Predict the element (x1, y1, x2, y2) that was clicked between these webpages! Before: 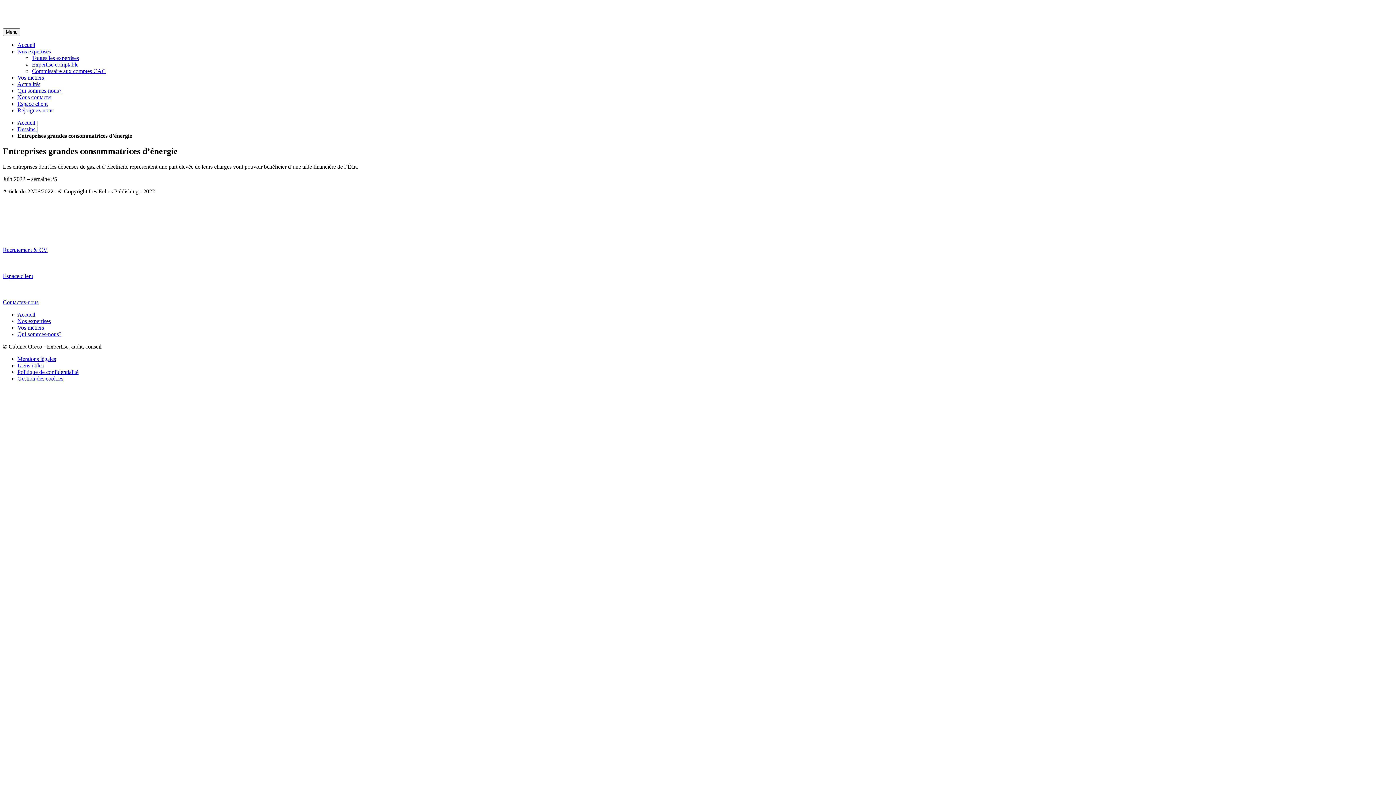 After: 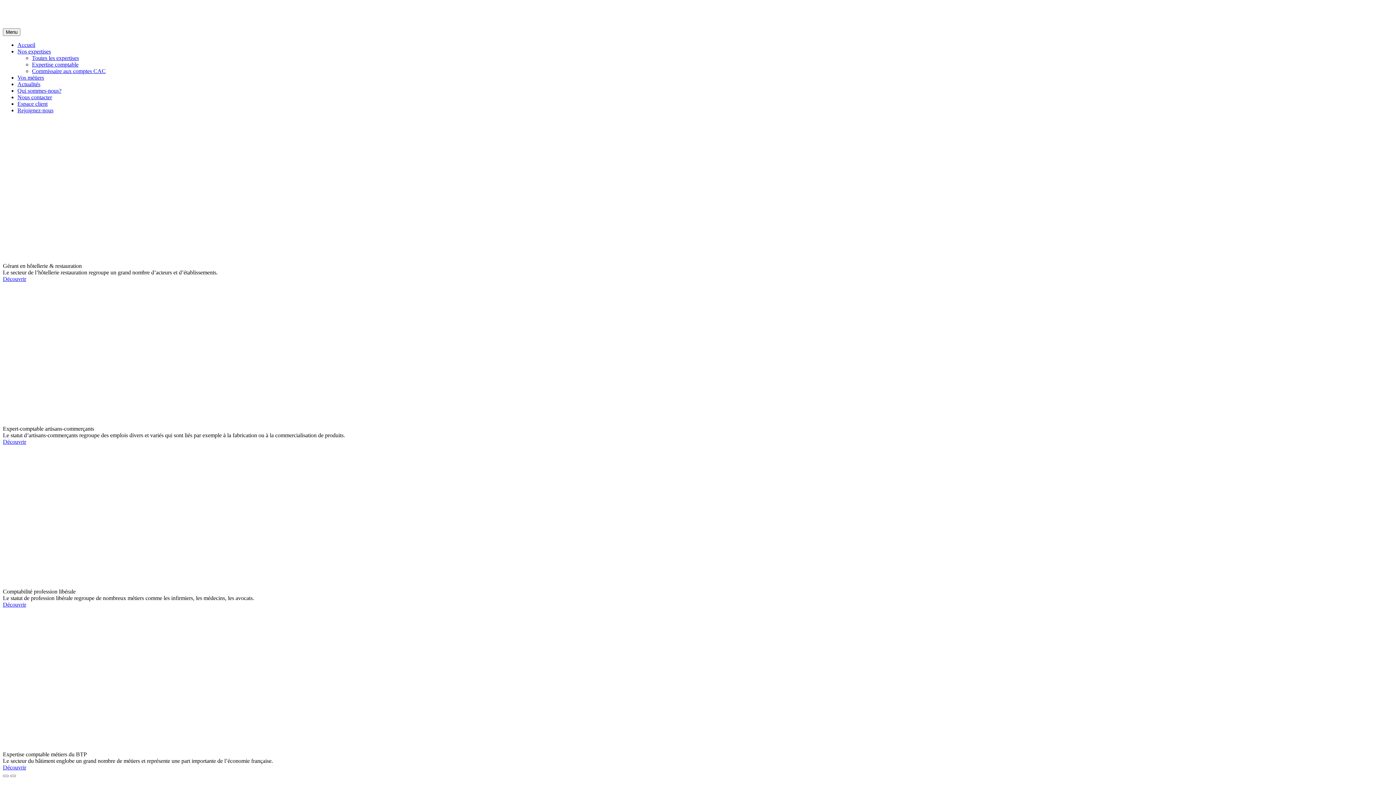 Action: label: Accueil  bbox: (17, 119, 36, 125)